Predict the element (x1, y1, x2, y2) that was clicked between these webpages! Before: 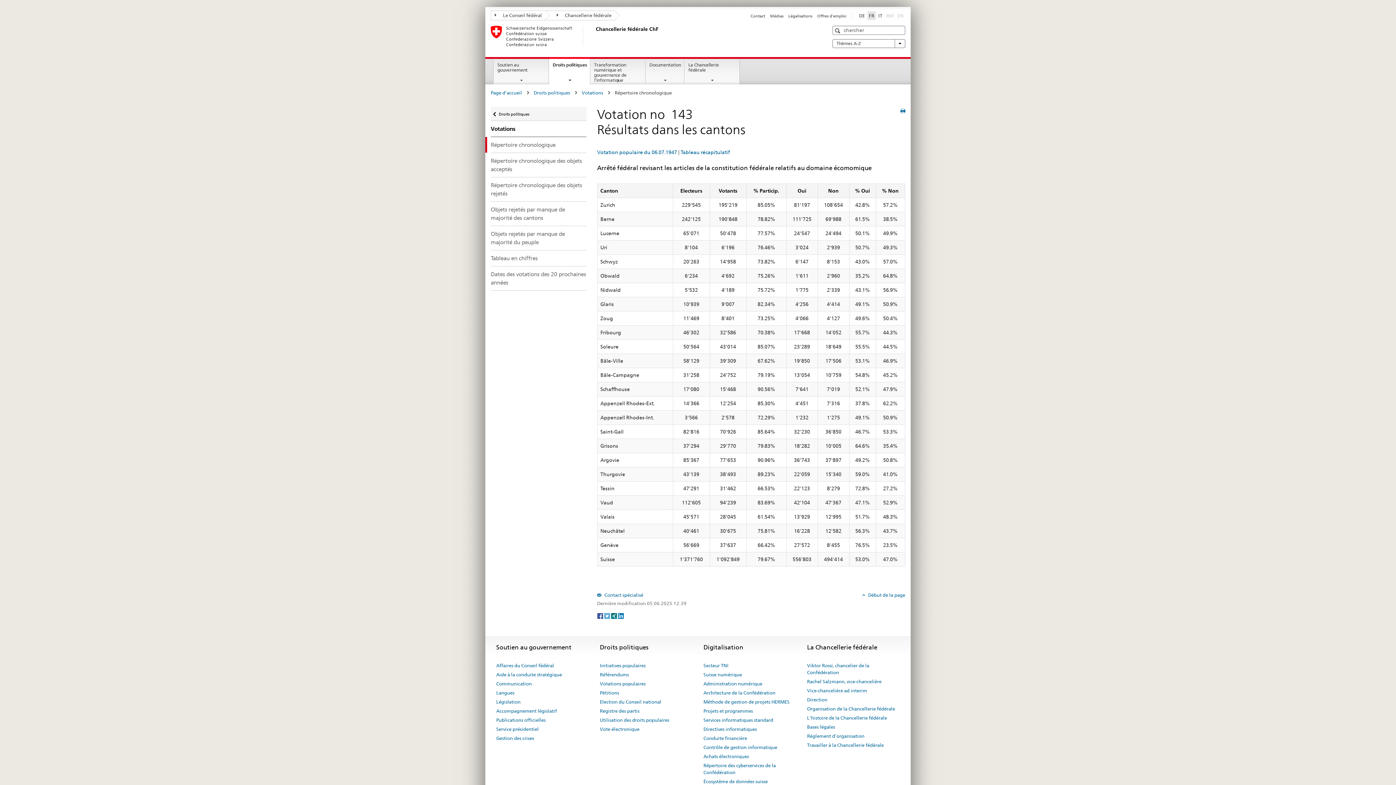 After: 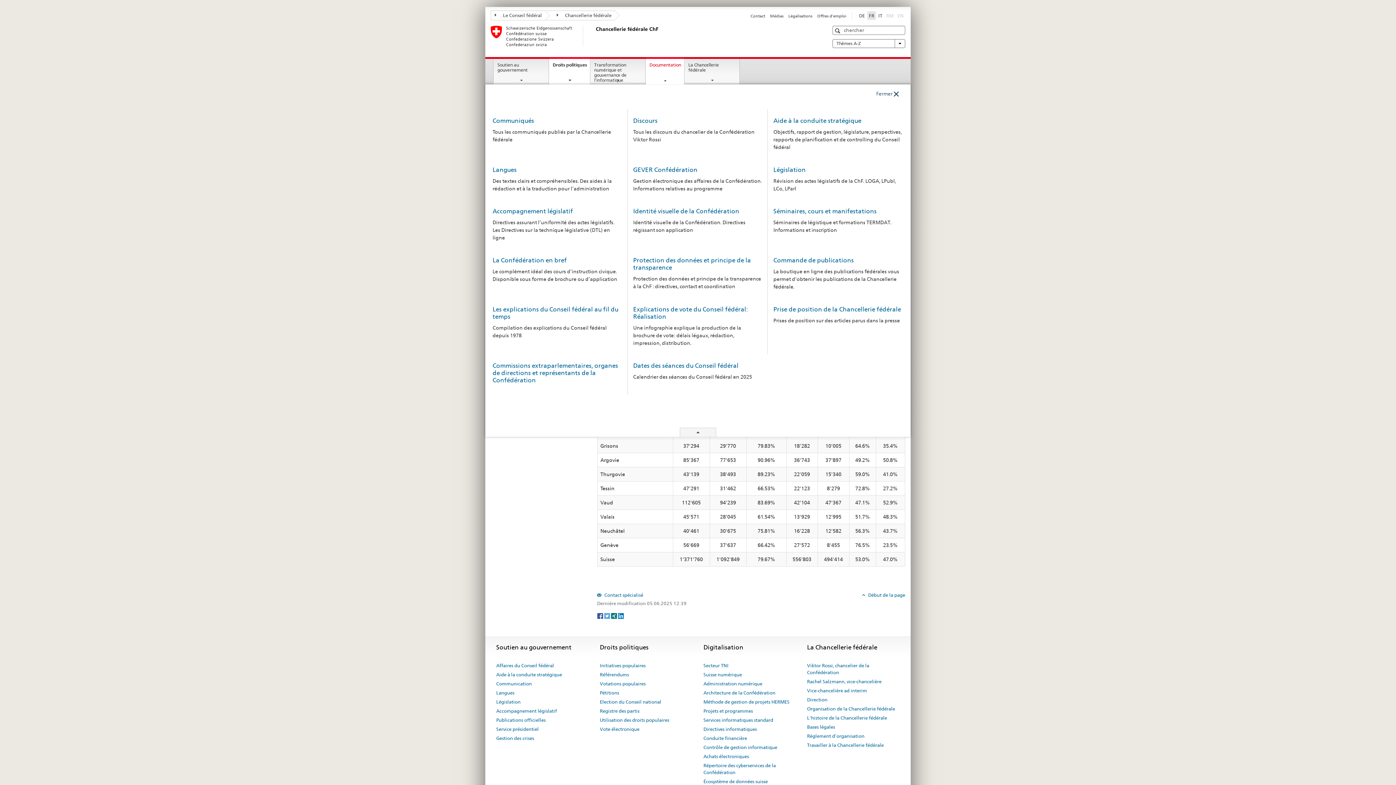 Action: label: Documentation bbox: (646, 59, 684, 84)